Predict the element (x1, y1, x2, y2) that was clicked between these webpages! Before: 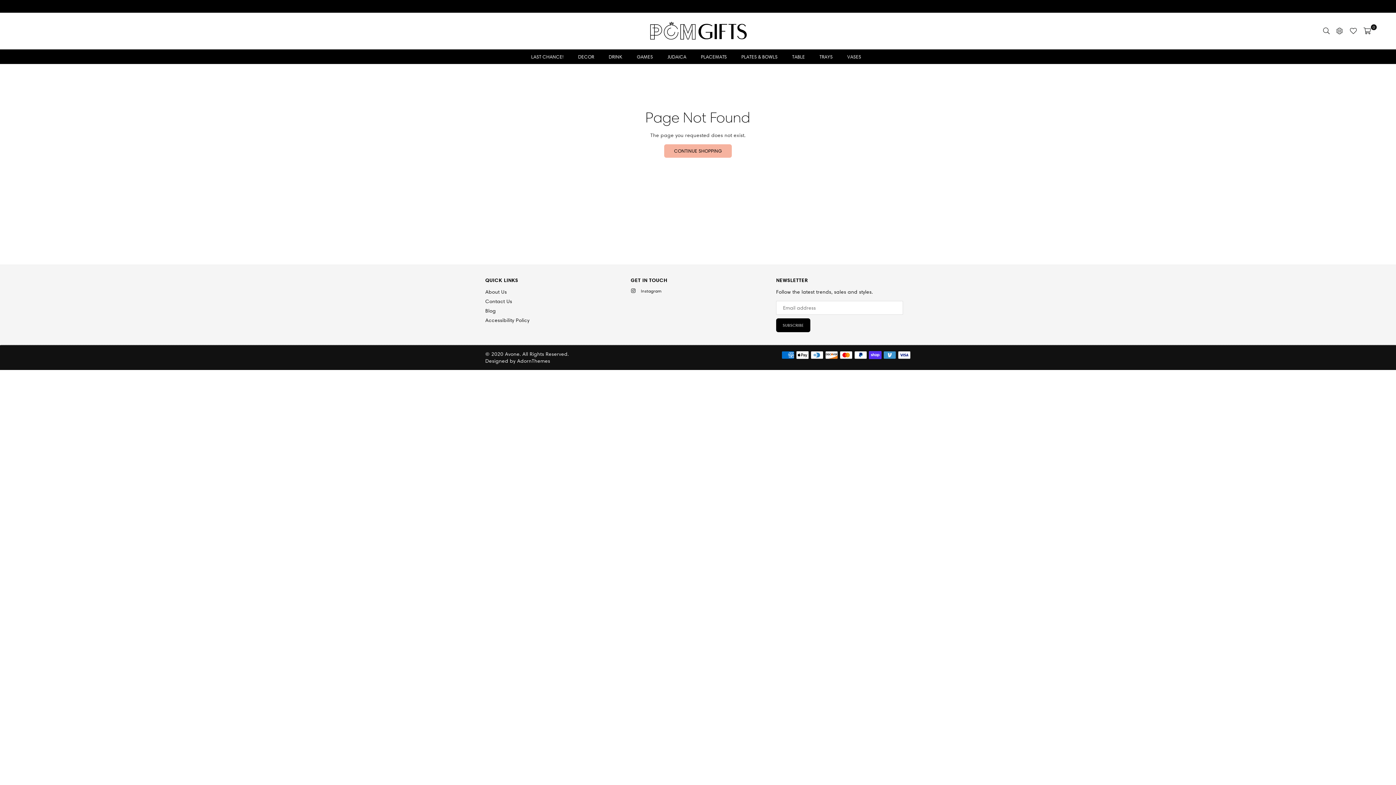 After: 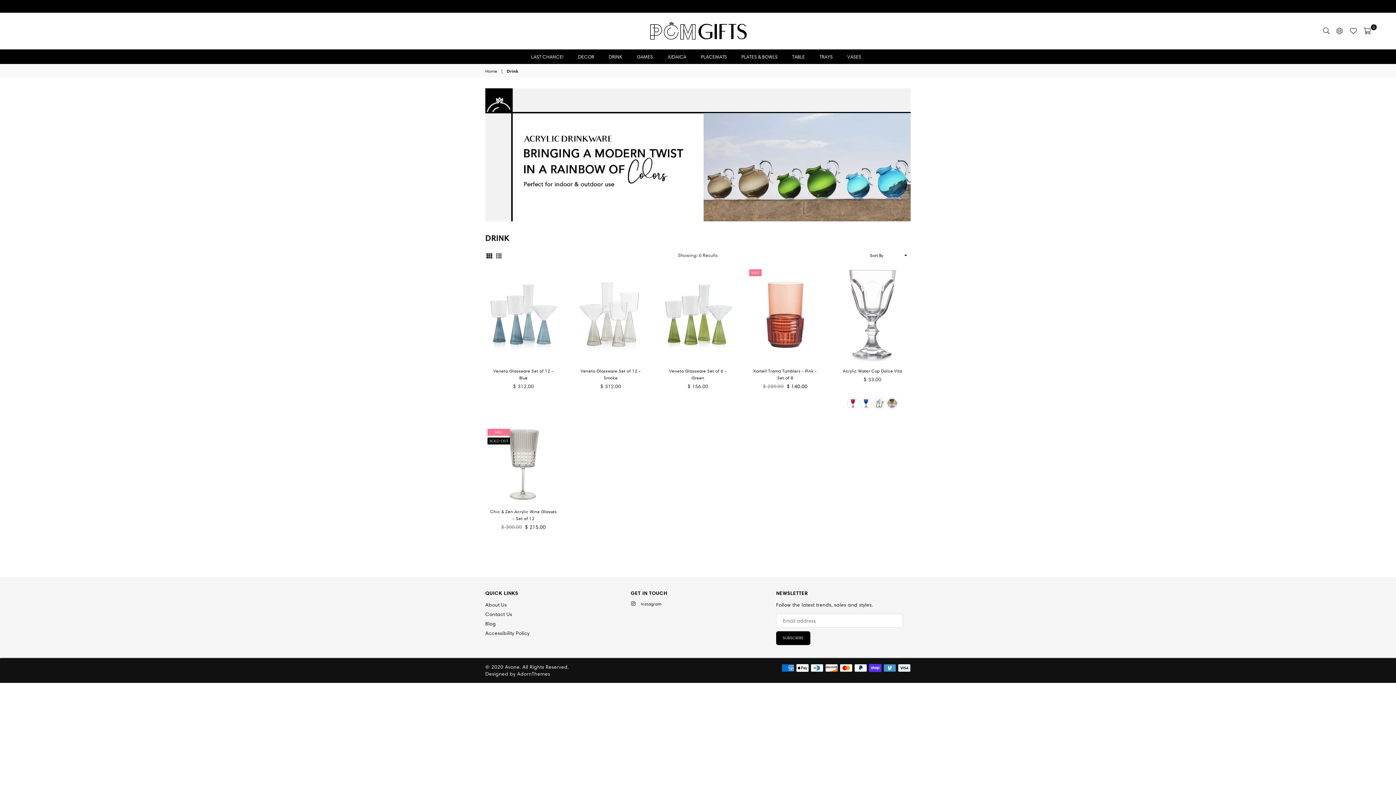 Action: bbox: (603, 49, 627, 64) label: DRINK